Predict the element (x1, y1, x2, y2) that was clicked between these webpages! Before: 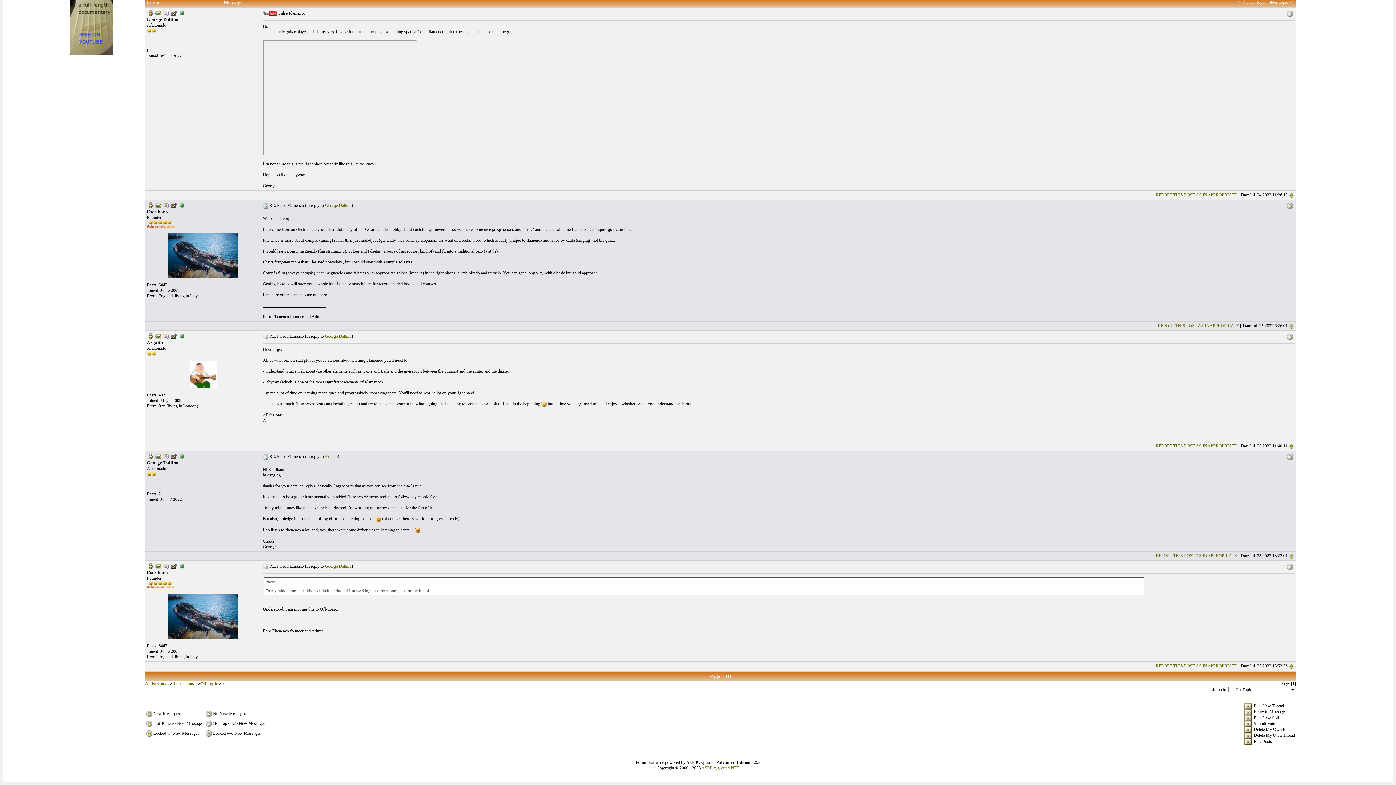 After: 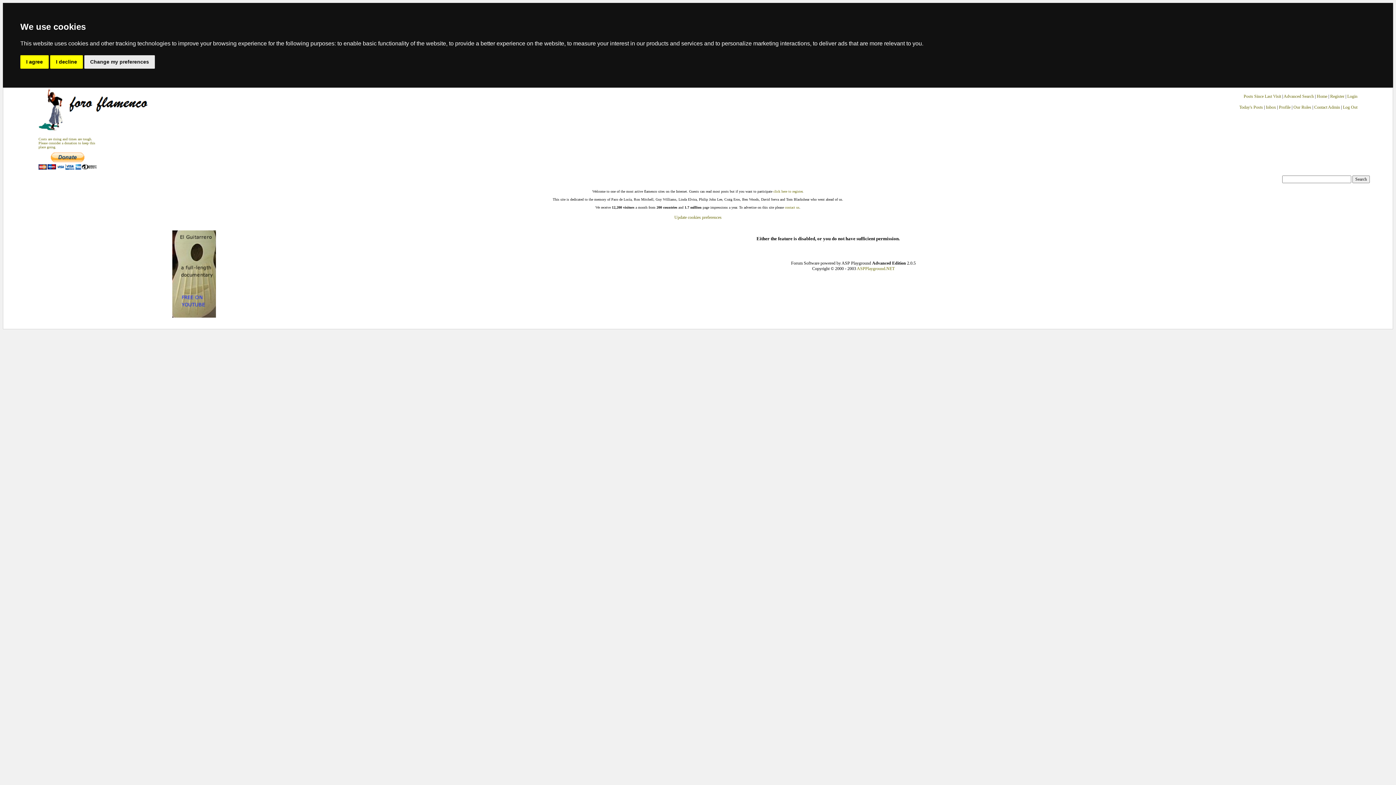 Action: bbox: (170, 453, 177, 458)